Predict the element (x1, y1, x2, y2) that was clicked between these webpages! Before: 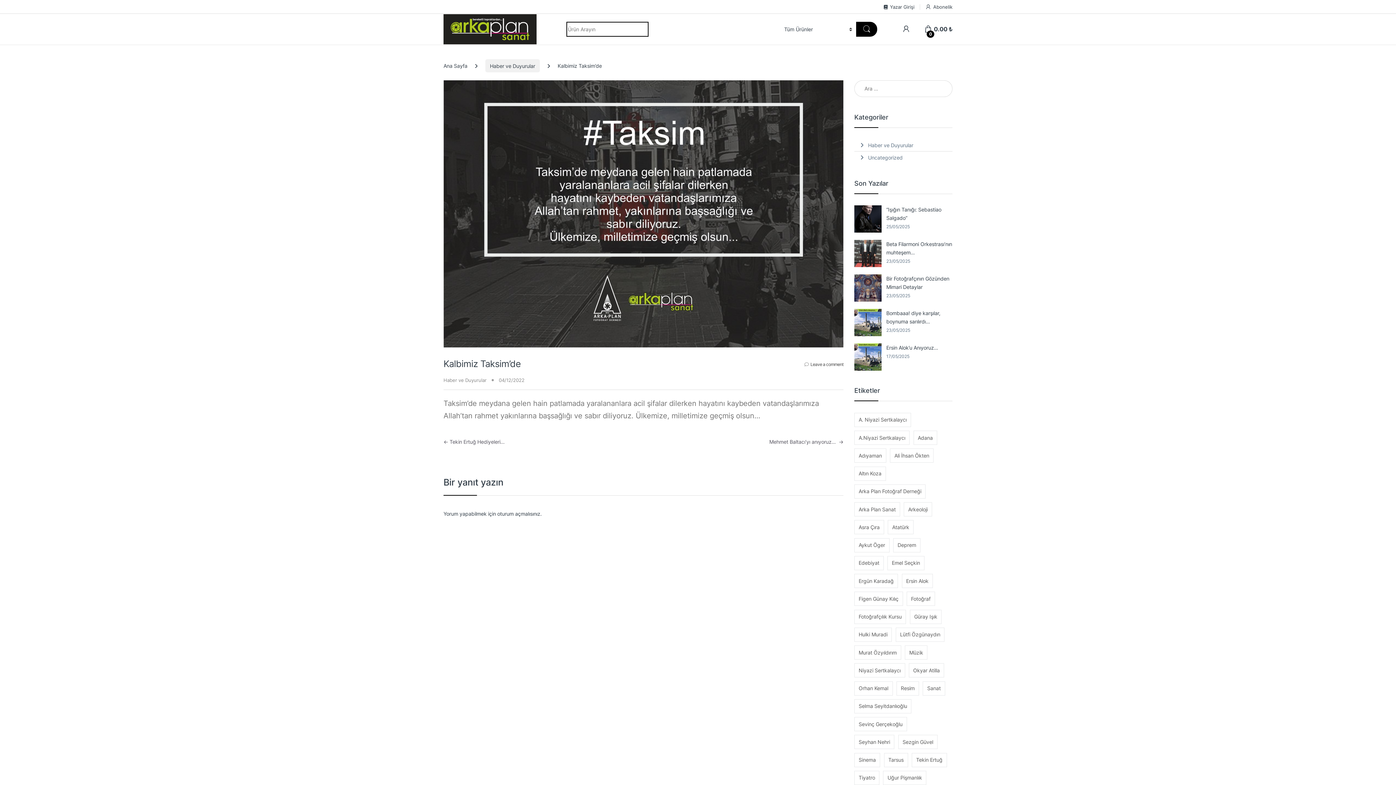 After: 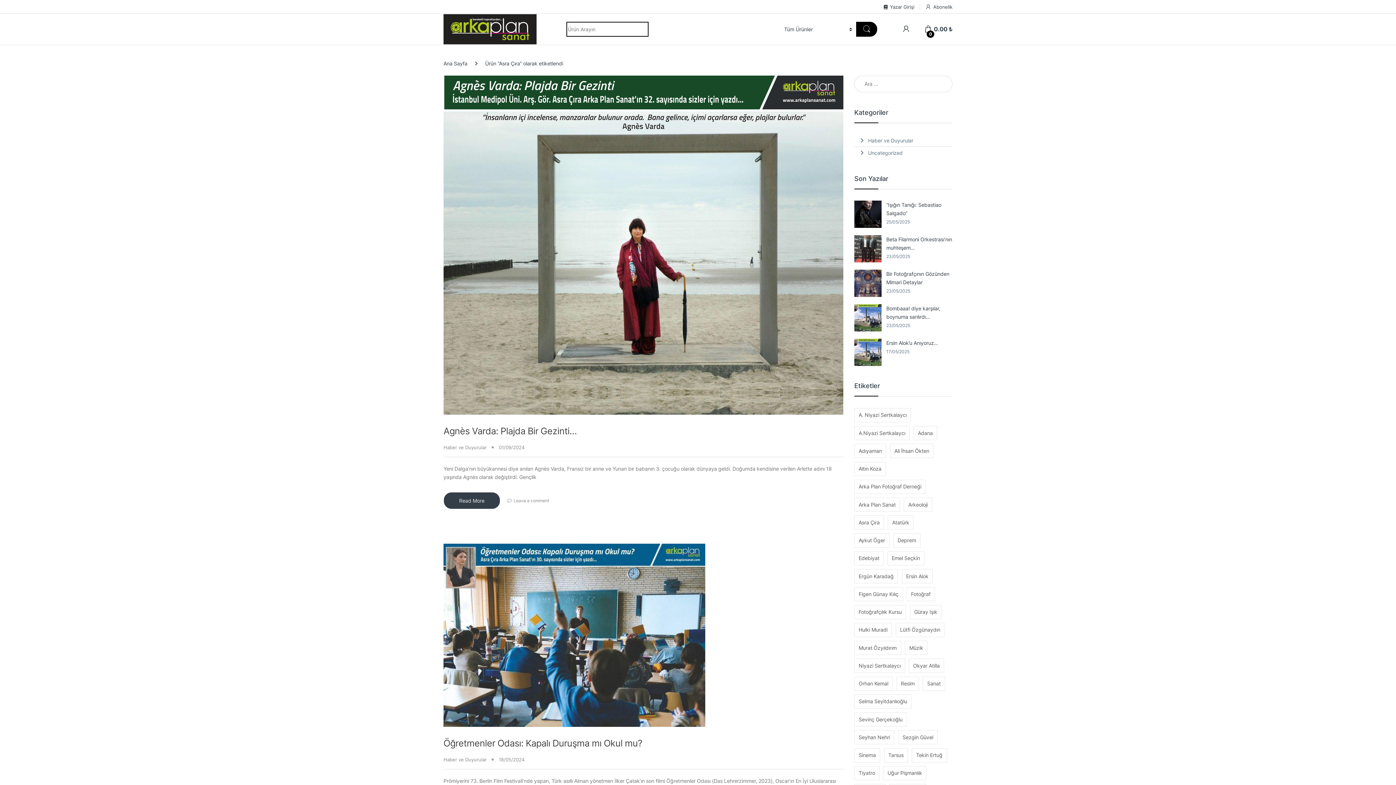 Action: bbox: (854, 520, 884, 534) label: Asra Çıra (7 öge)